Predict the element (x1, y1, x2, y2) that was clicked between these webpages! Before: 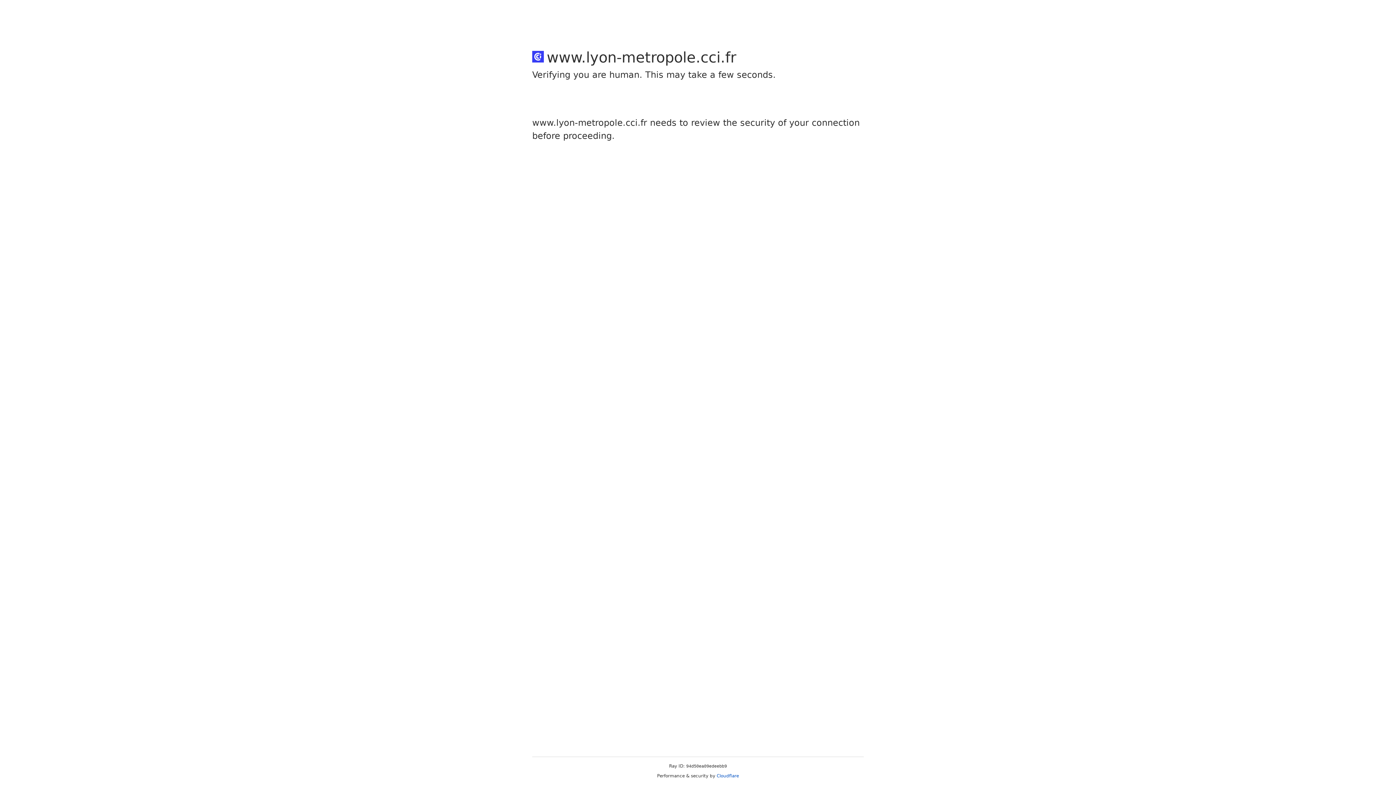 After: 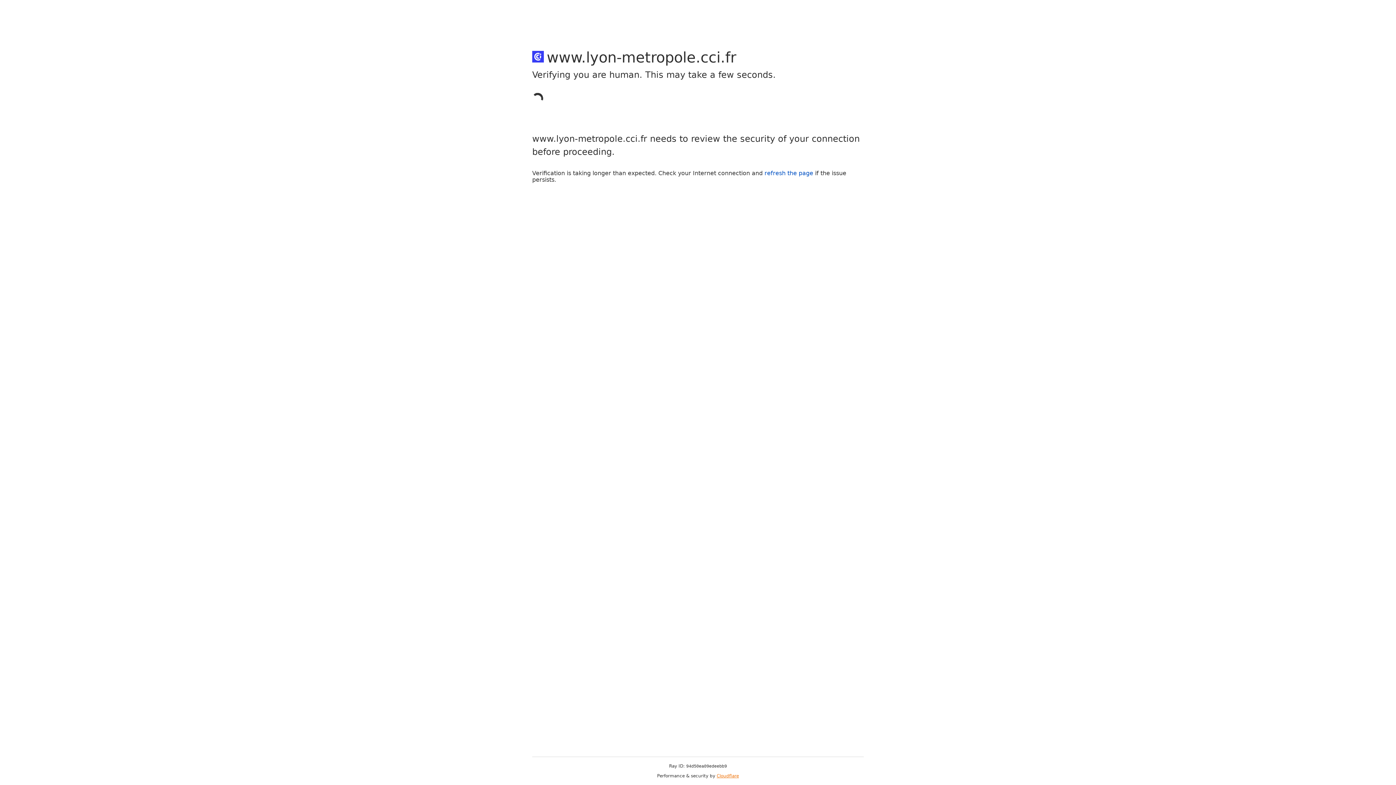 Action: bbox: (716, 773, 739, 778) label: Cloudflare